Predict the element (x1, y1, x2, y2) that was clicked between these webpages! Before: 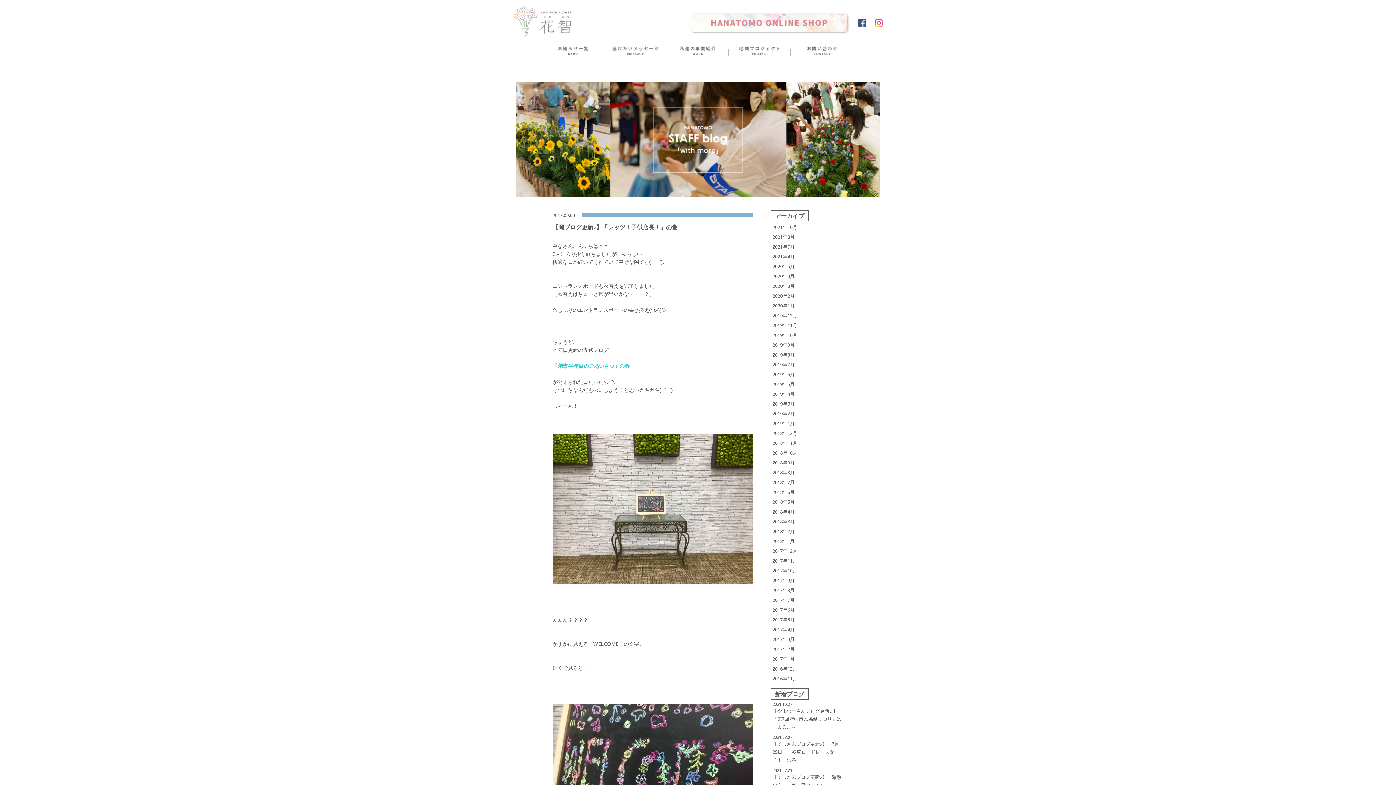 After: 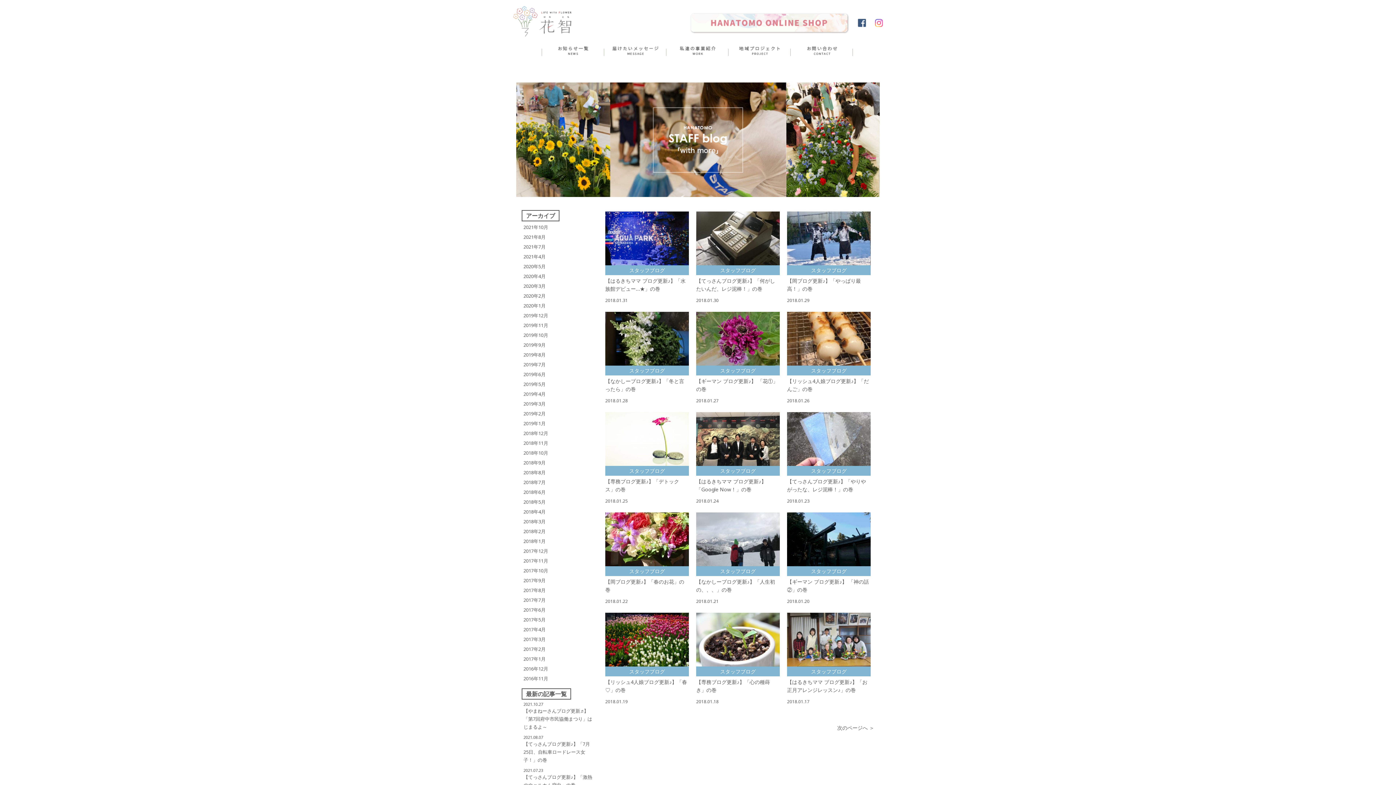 Action: bbox: (772, 538, 794, 544) label: 2018年1月